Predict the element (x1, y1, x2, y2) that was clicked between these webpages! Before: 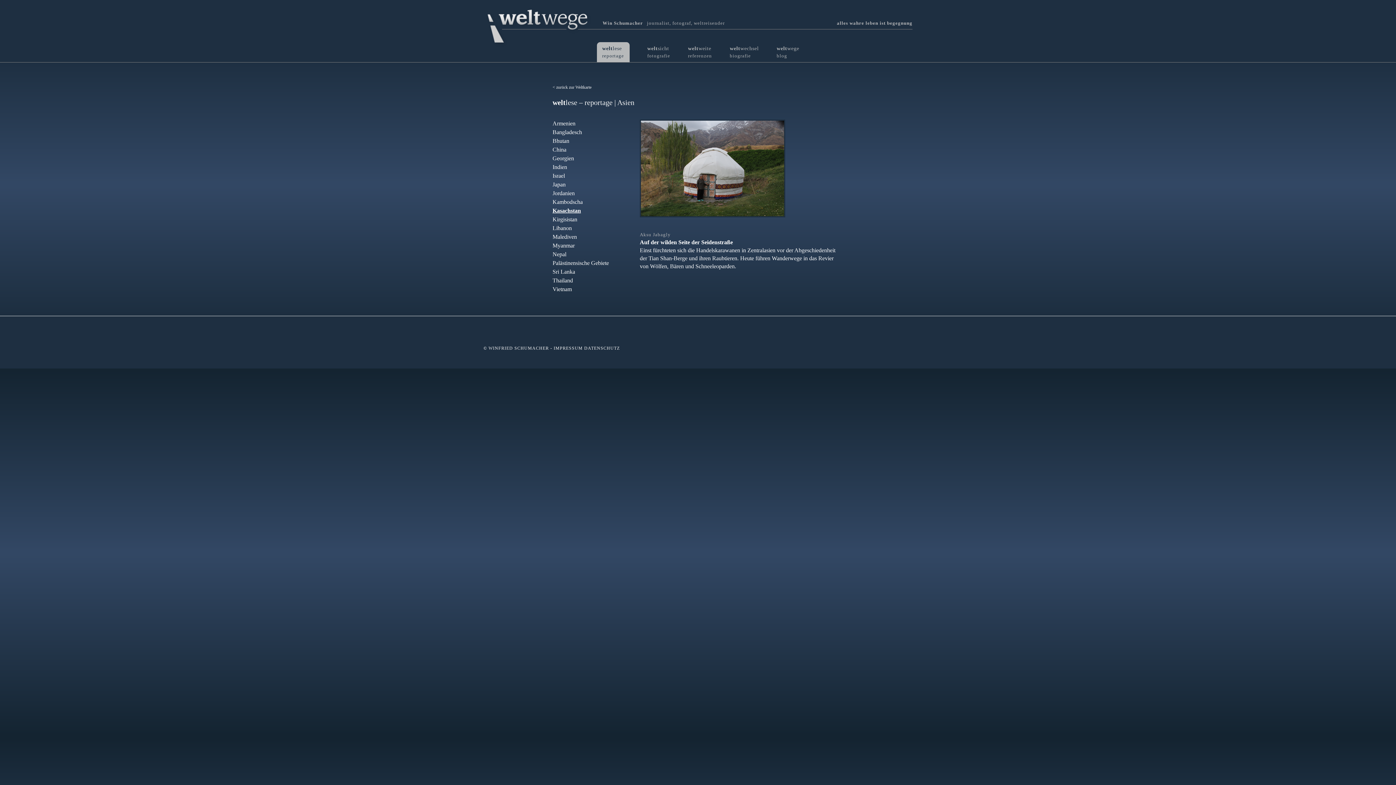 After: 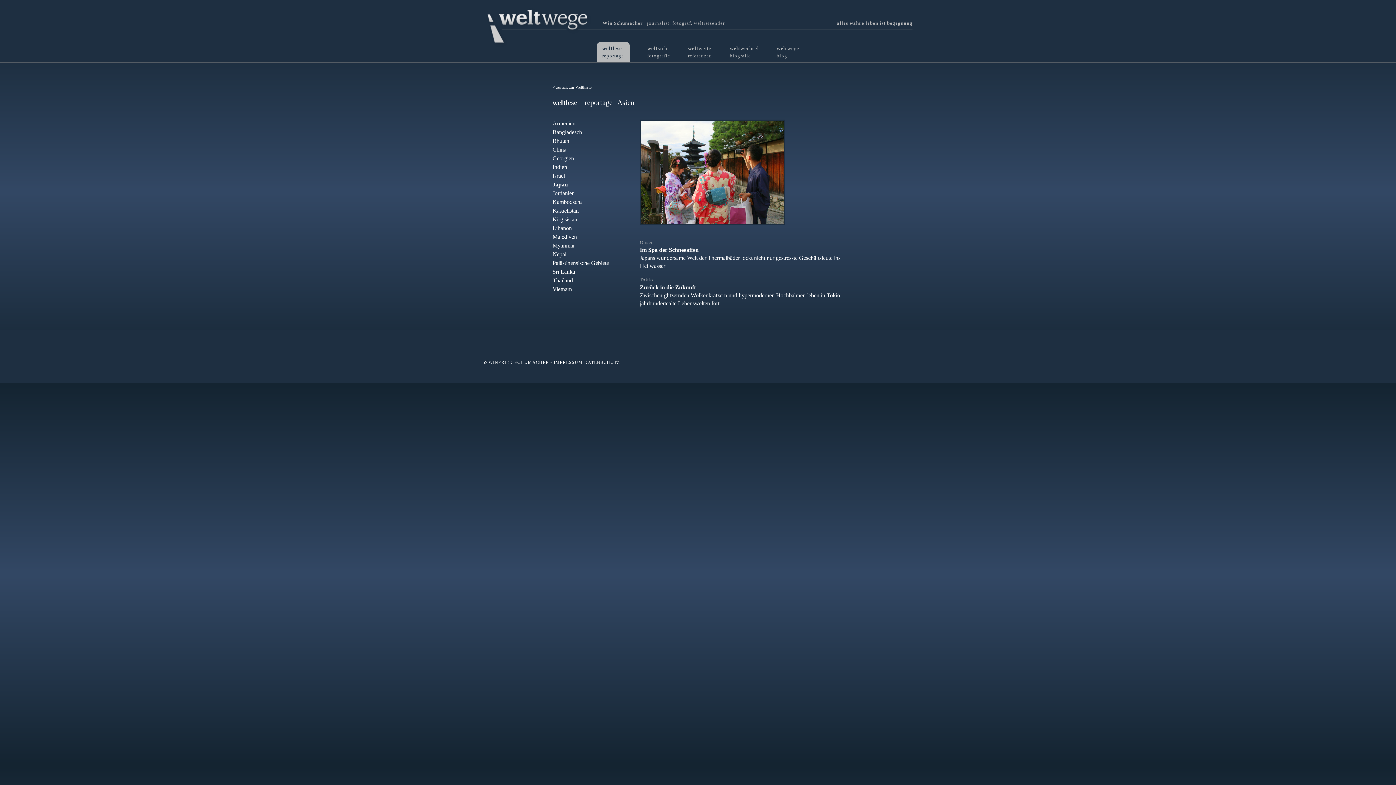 Action: label: Japan bbox: (552, 181, 565, 187)